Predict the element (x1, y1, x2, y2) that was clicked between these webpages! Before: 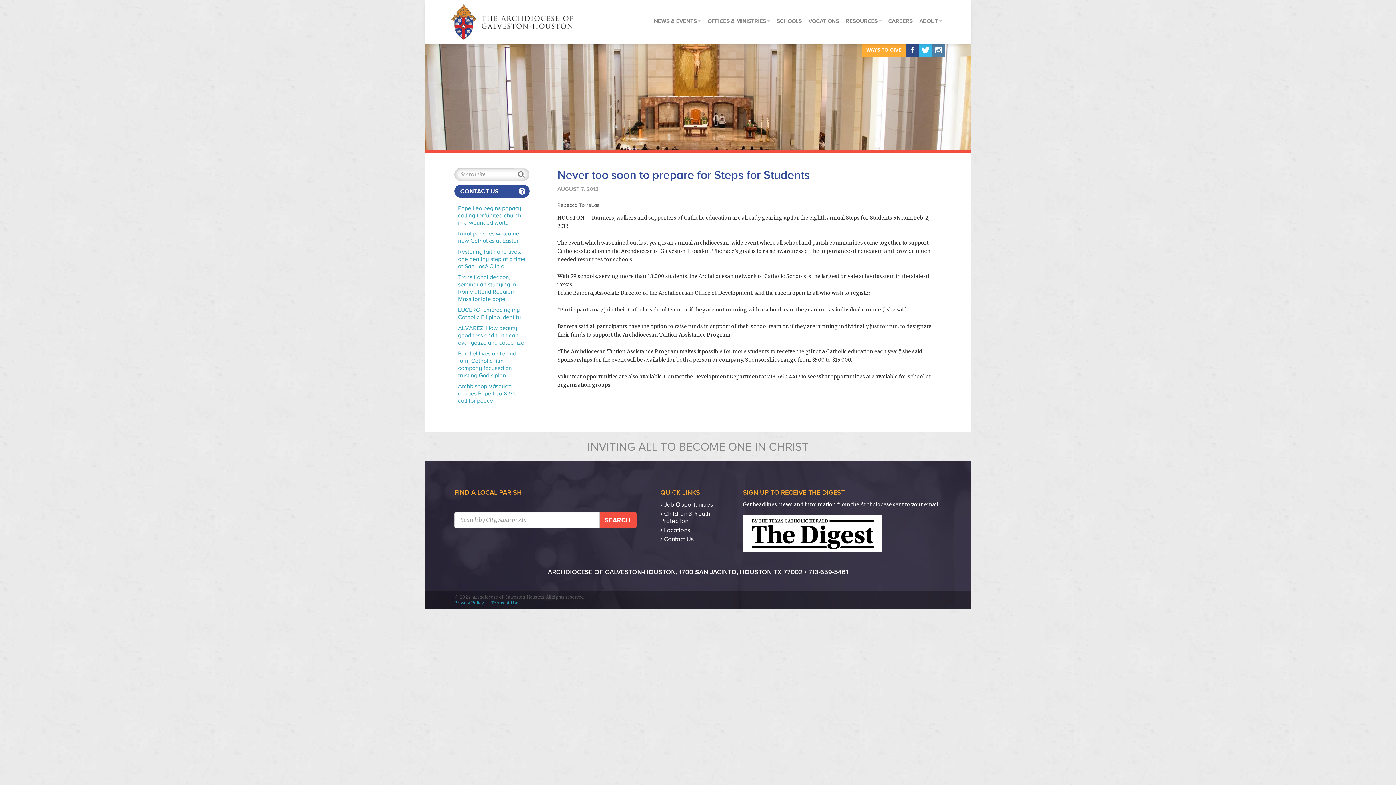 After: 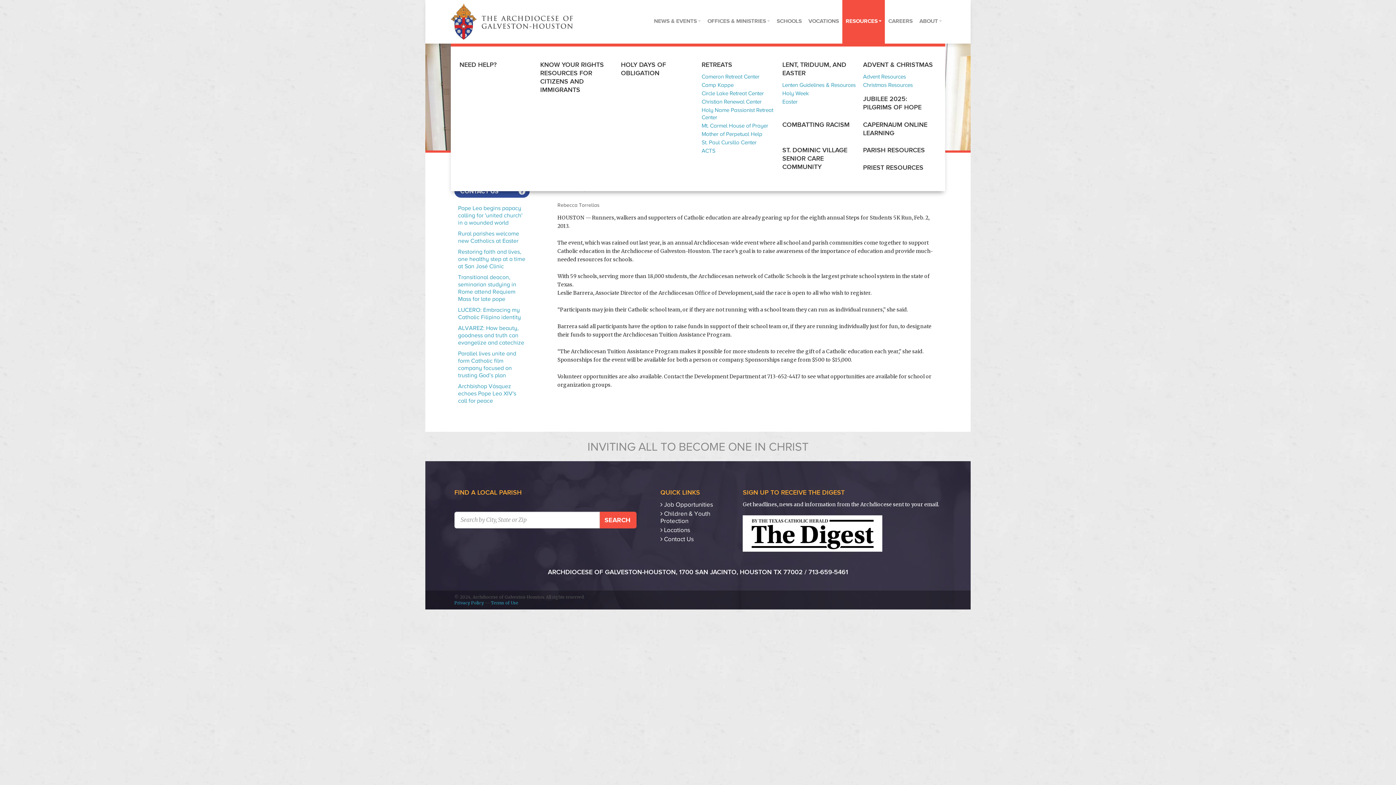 Action: label: RESOURCES bbox: (842, 0, 885, 43)